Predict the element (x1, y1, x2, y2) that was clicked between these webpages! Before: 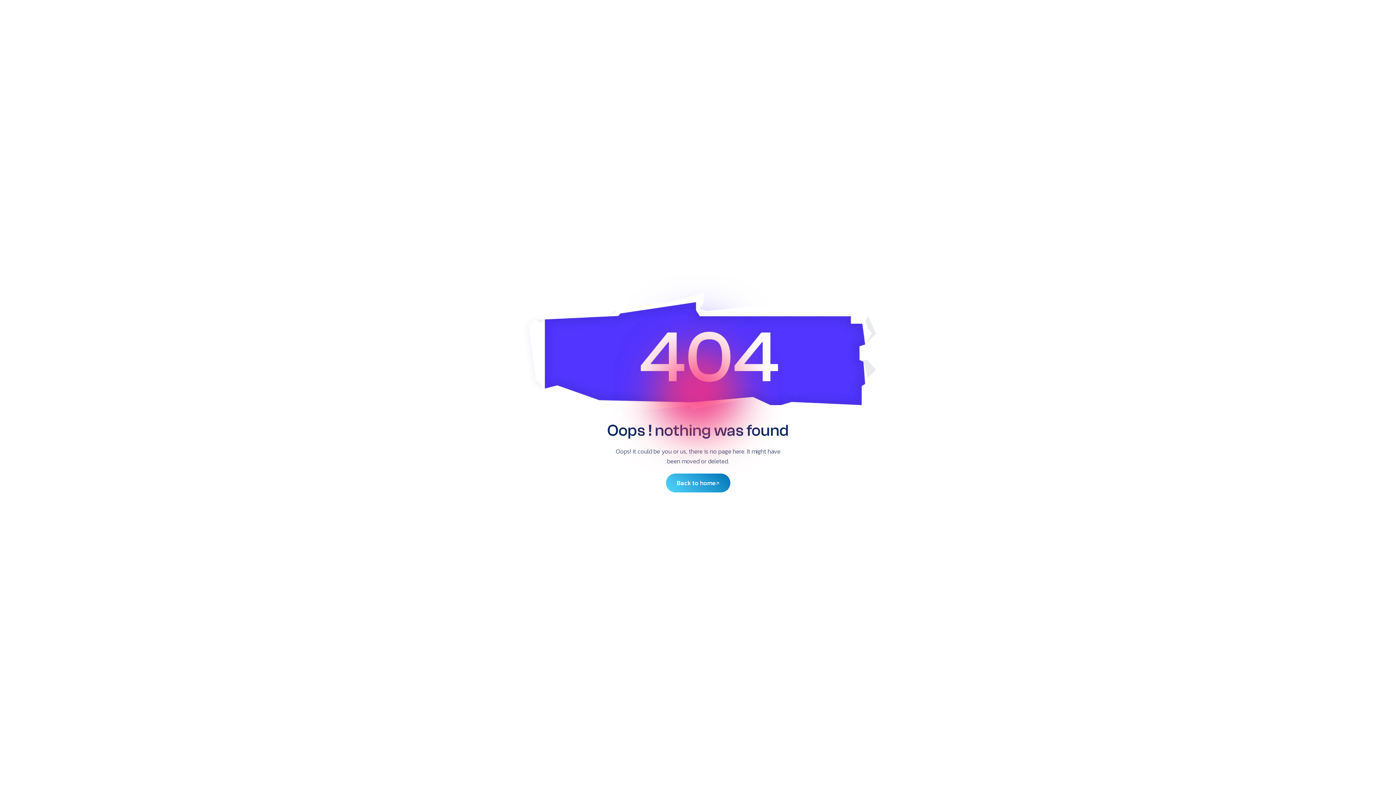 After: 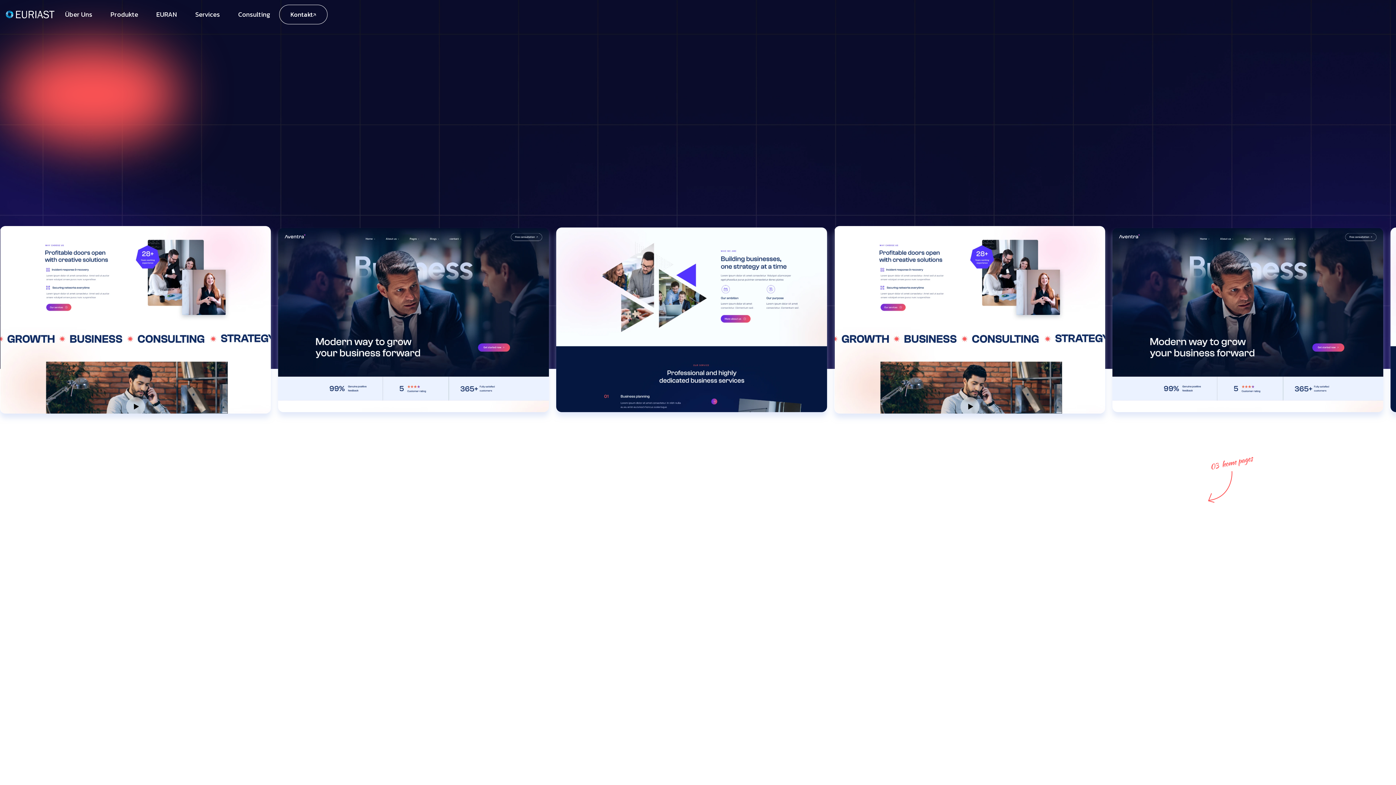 Action: bbox: (666, 473, 730, 492) label: Back to home
Back to home